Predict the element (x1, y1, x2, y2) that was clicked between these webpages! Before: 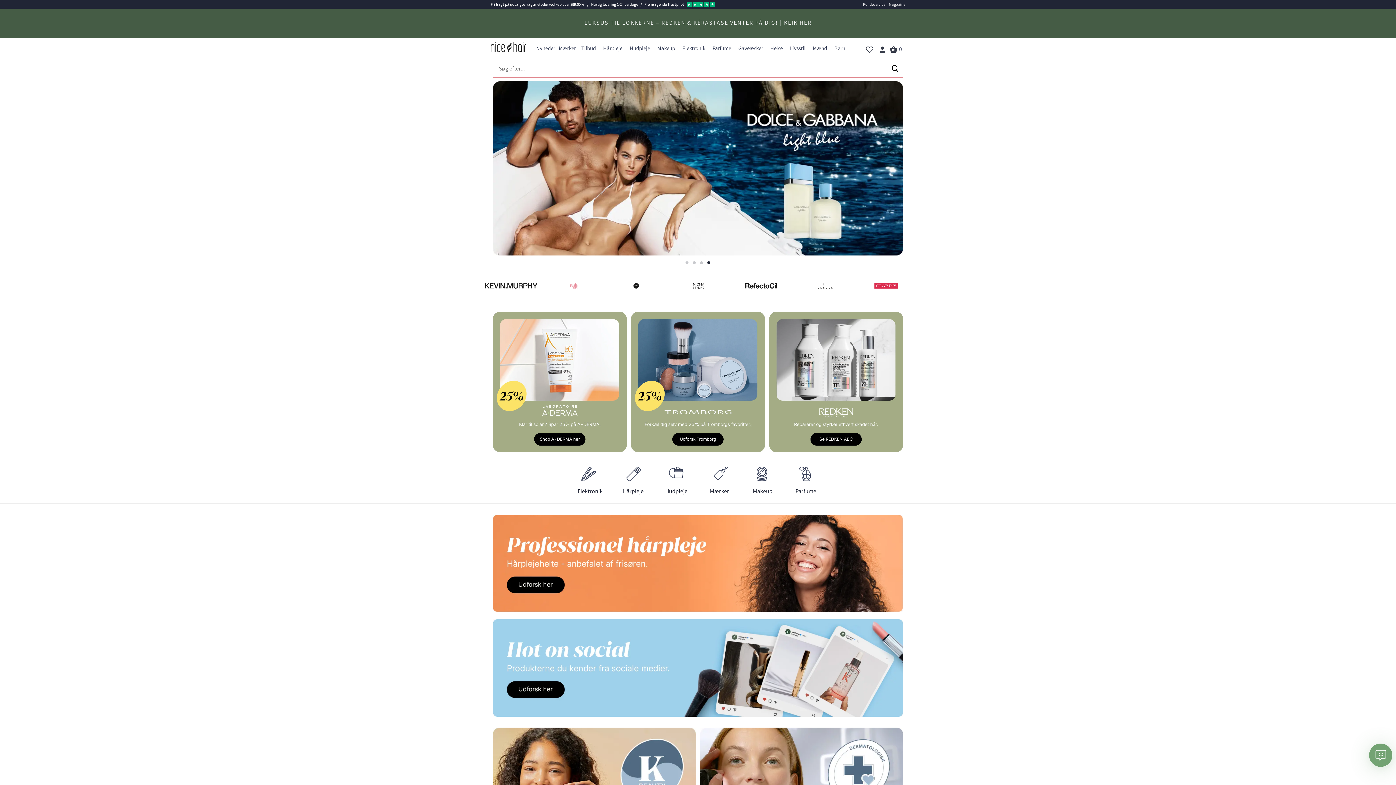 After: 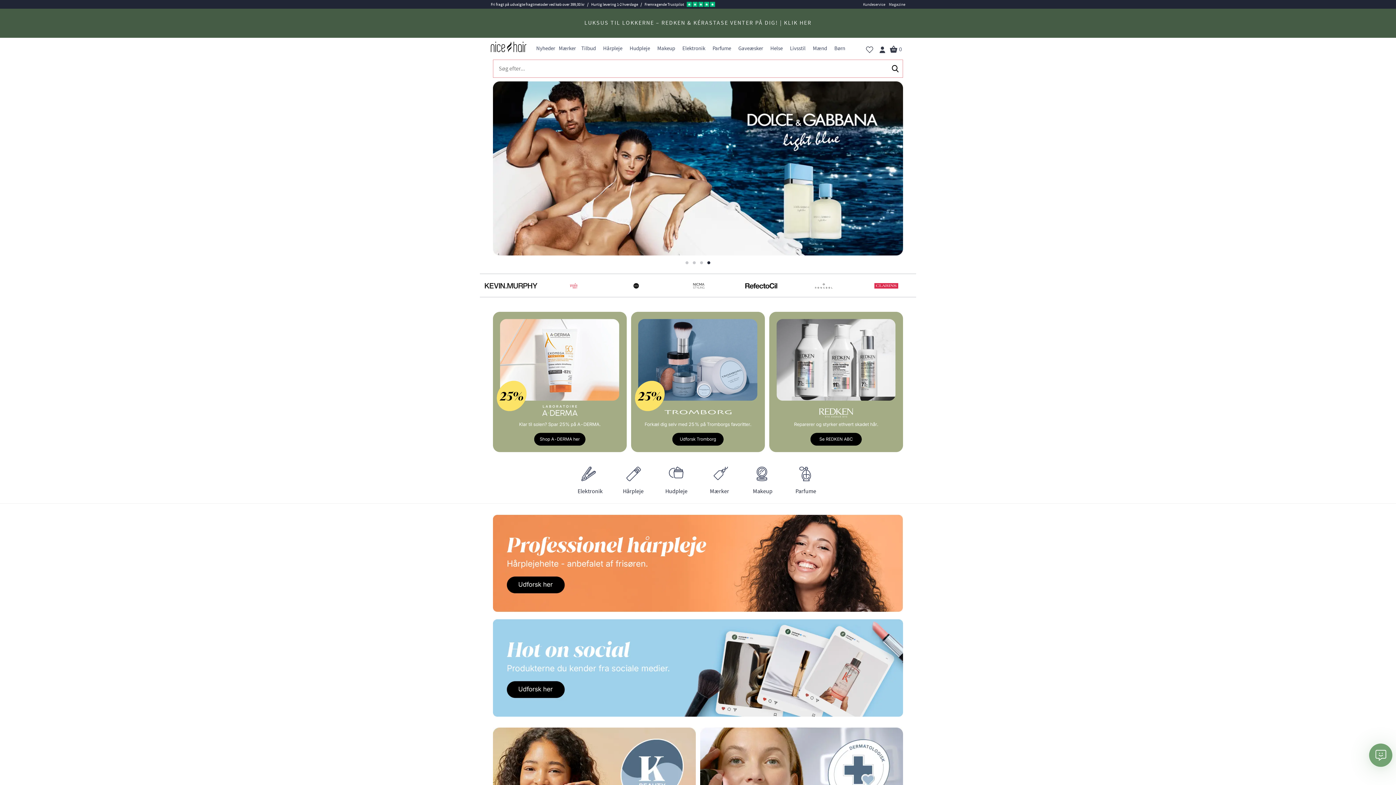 Action: bbox: (705, 259, 712, 266) label: 4